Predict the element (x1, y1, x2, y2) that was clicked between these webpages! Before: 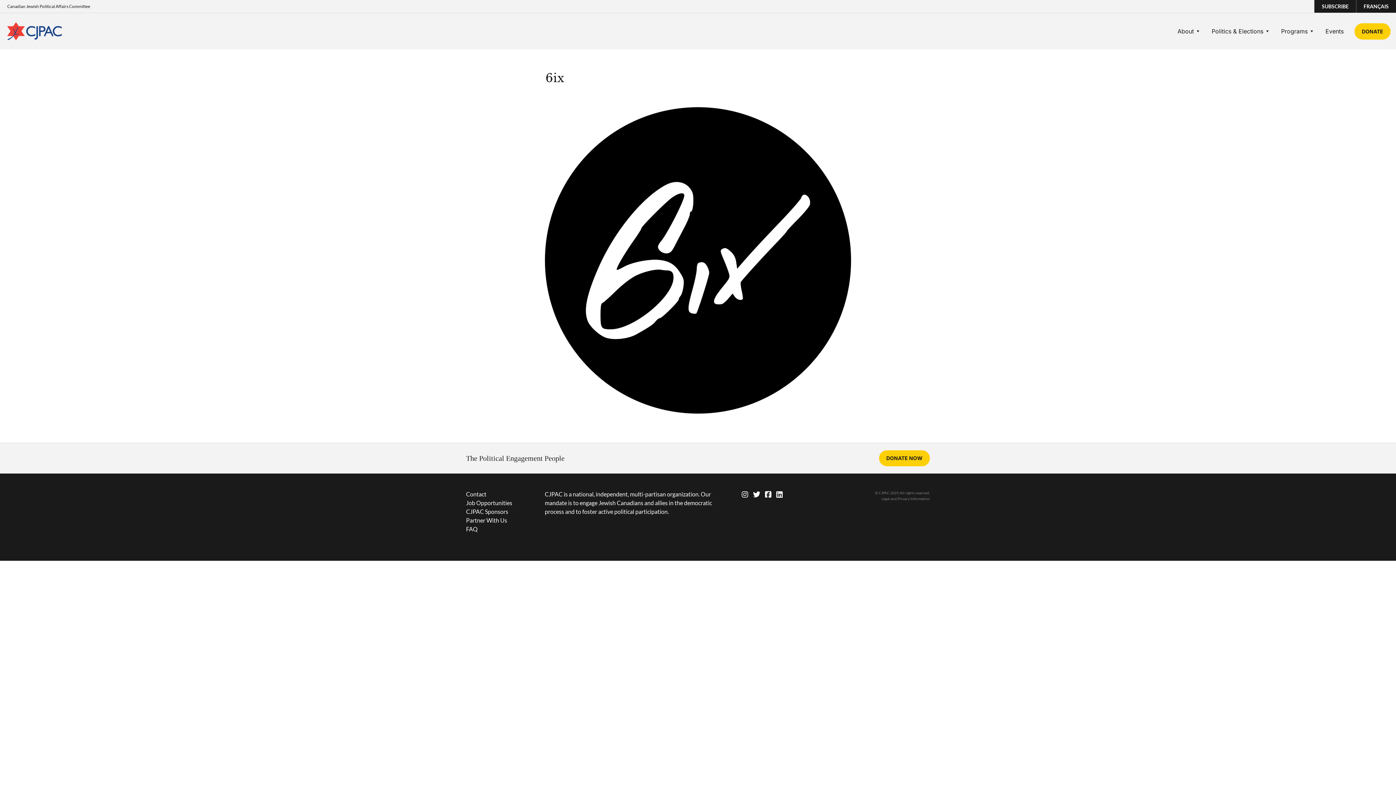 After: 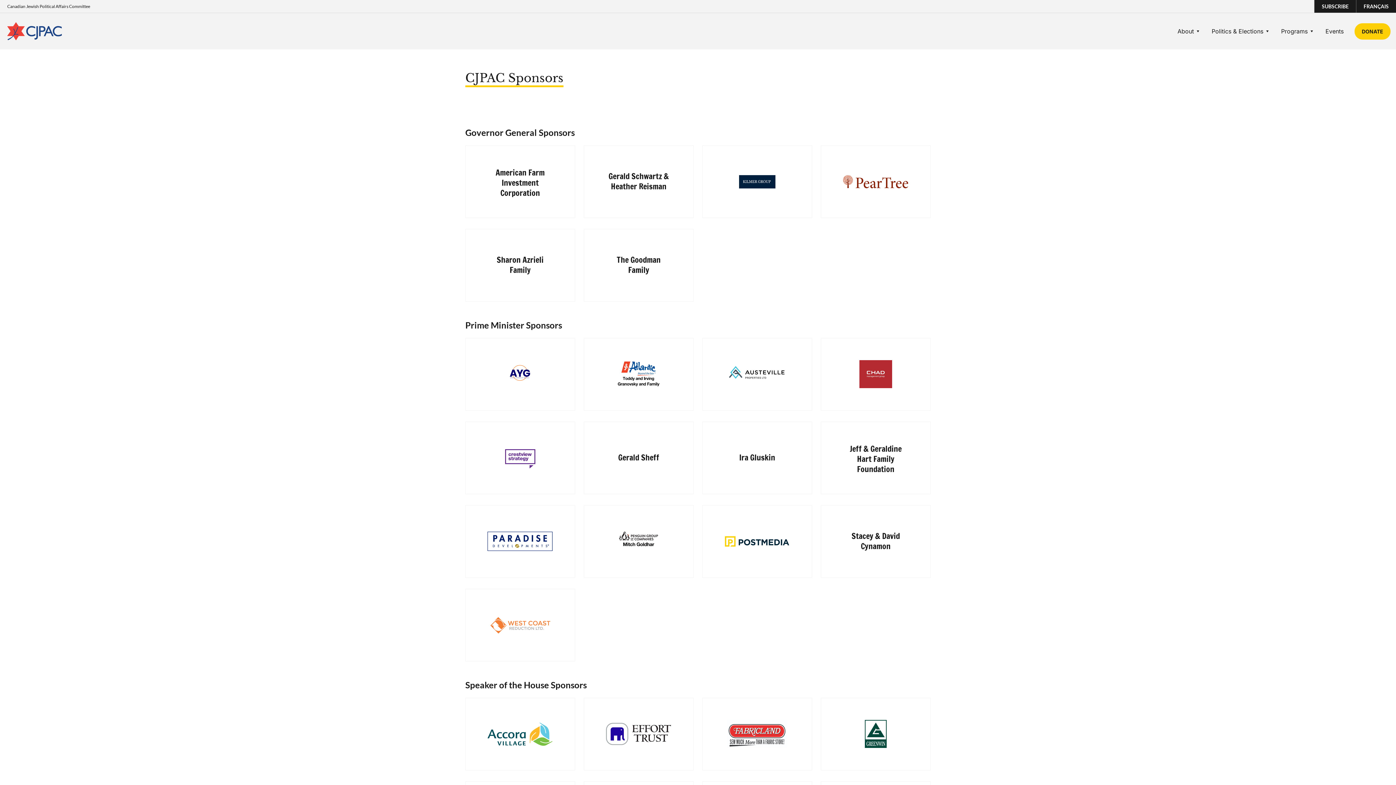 Action: label: CJPAC Sponsors bbox: (466, 508, 508, 515)